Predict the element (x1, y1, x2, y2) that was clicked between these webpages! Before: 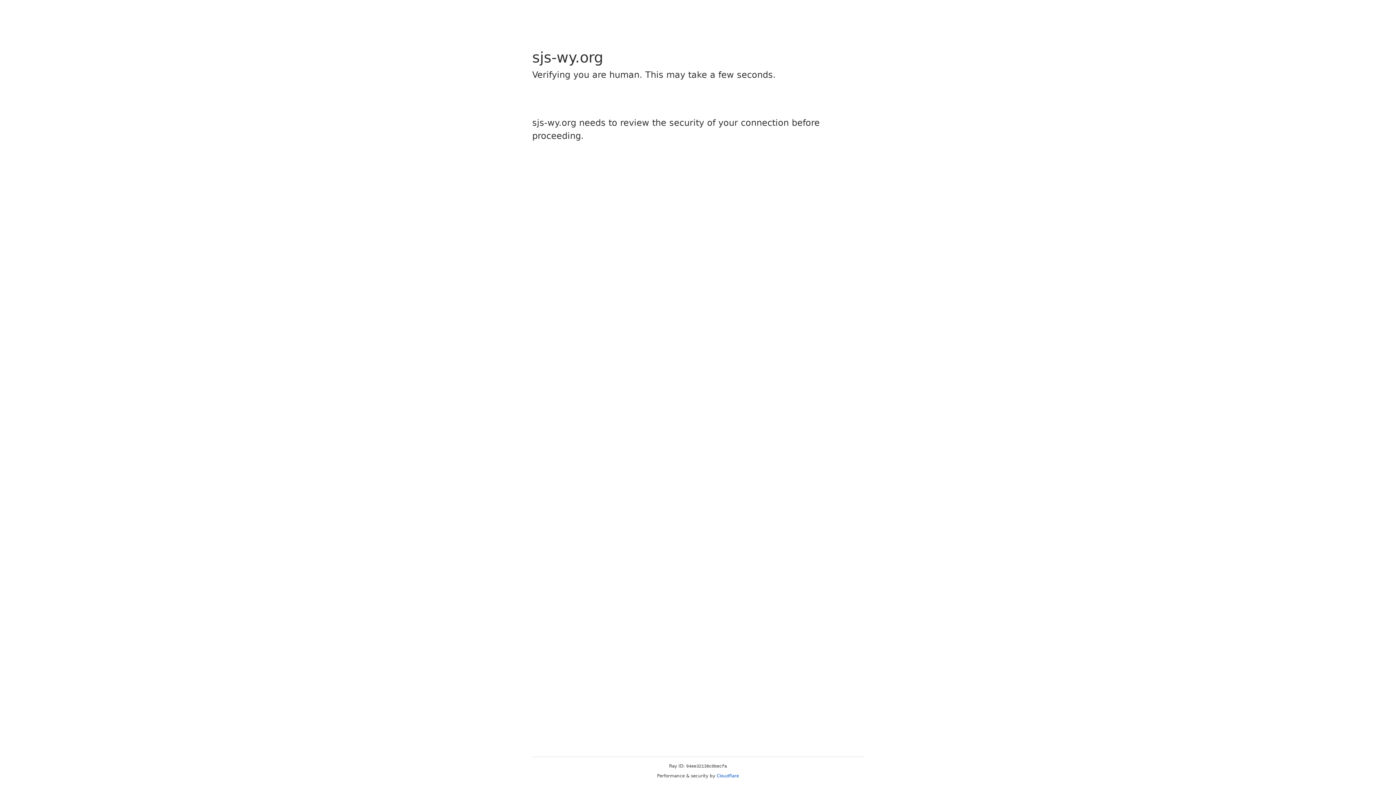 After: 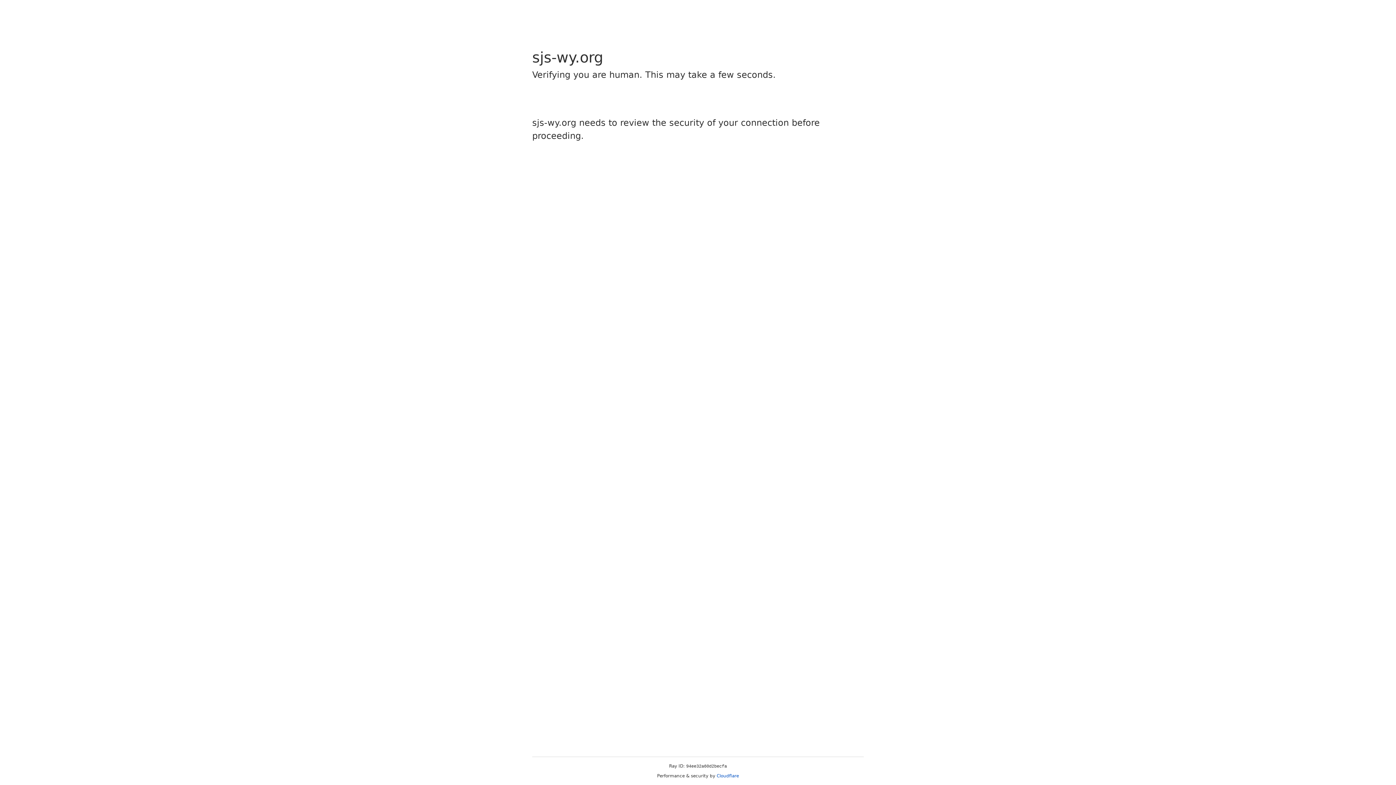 Action: label: Cloudflare bbox: (716, 773, 739, 778)